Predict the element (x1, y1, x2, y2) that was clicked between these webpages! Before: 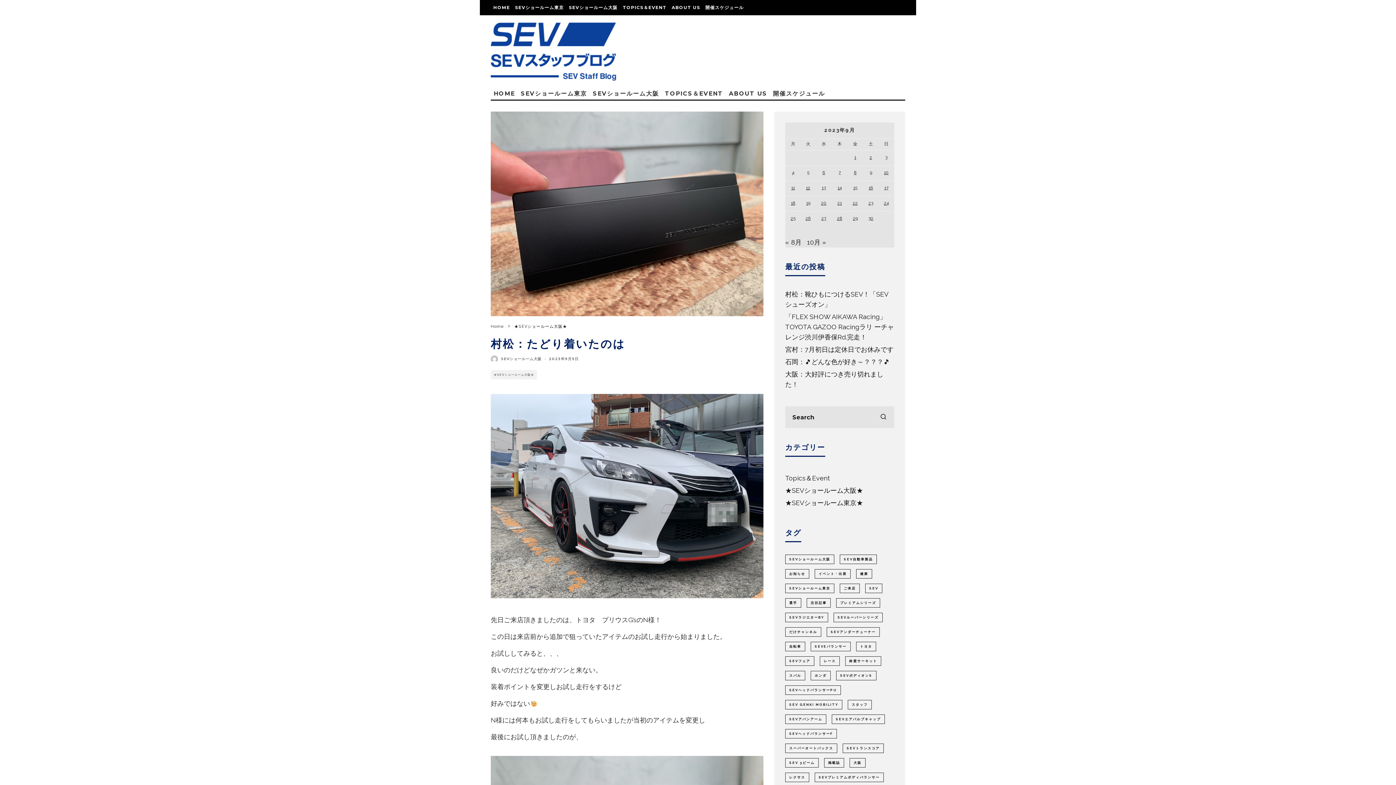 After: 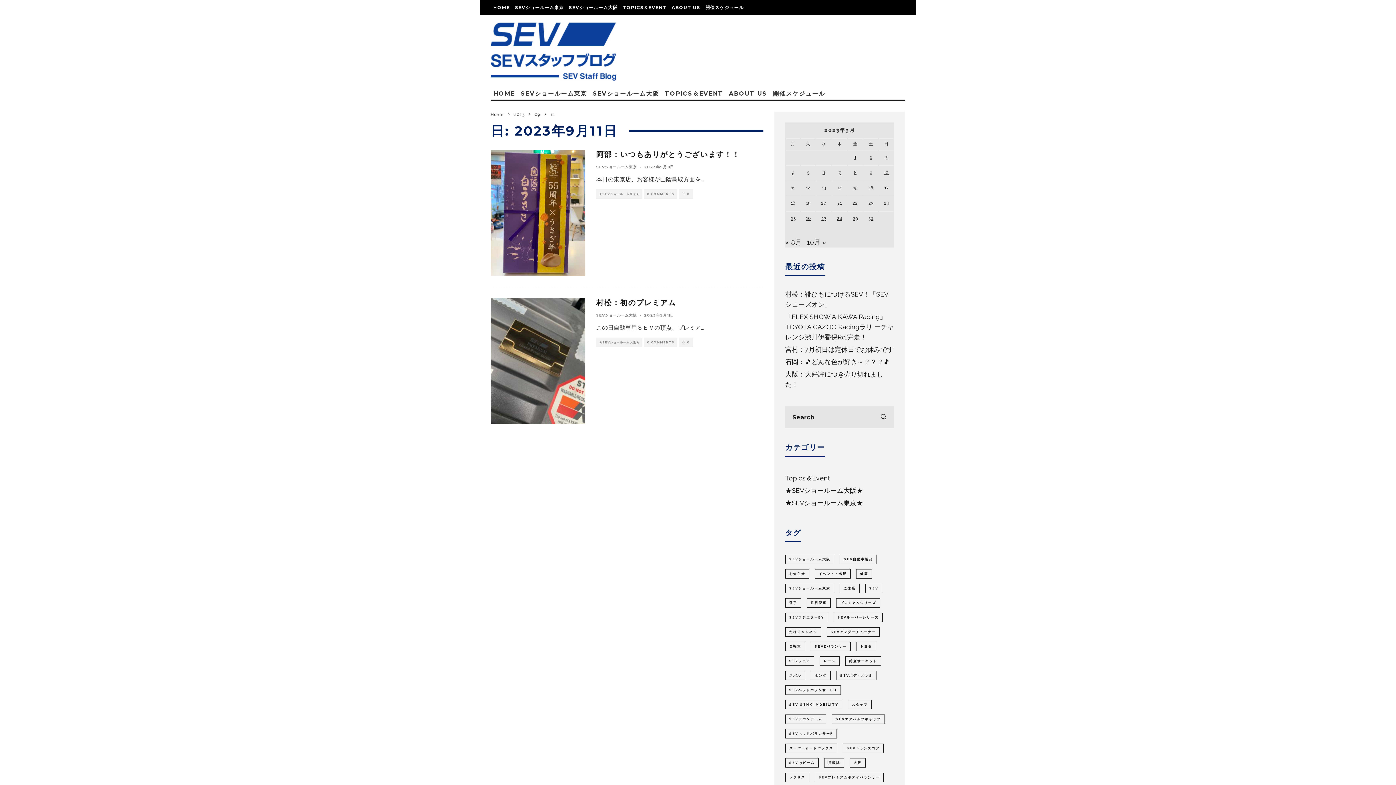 Action: label: 2023年9月11日 に投稿を公開 bbox: (791, 185, 795, 190)